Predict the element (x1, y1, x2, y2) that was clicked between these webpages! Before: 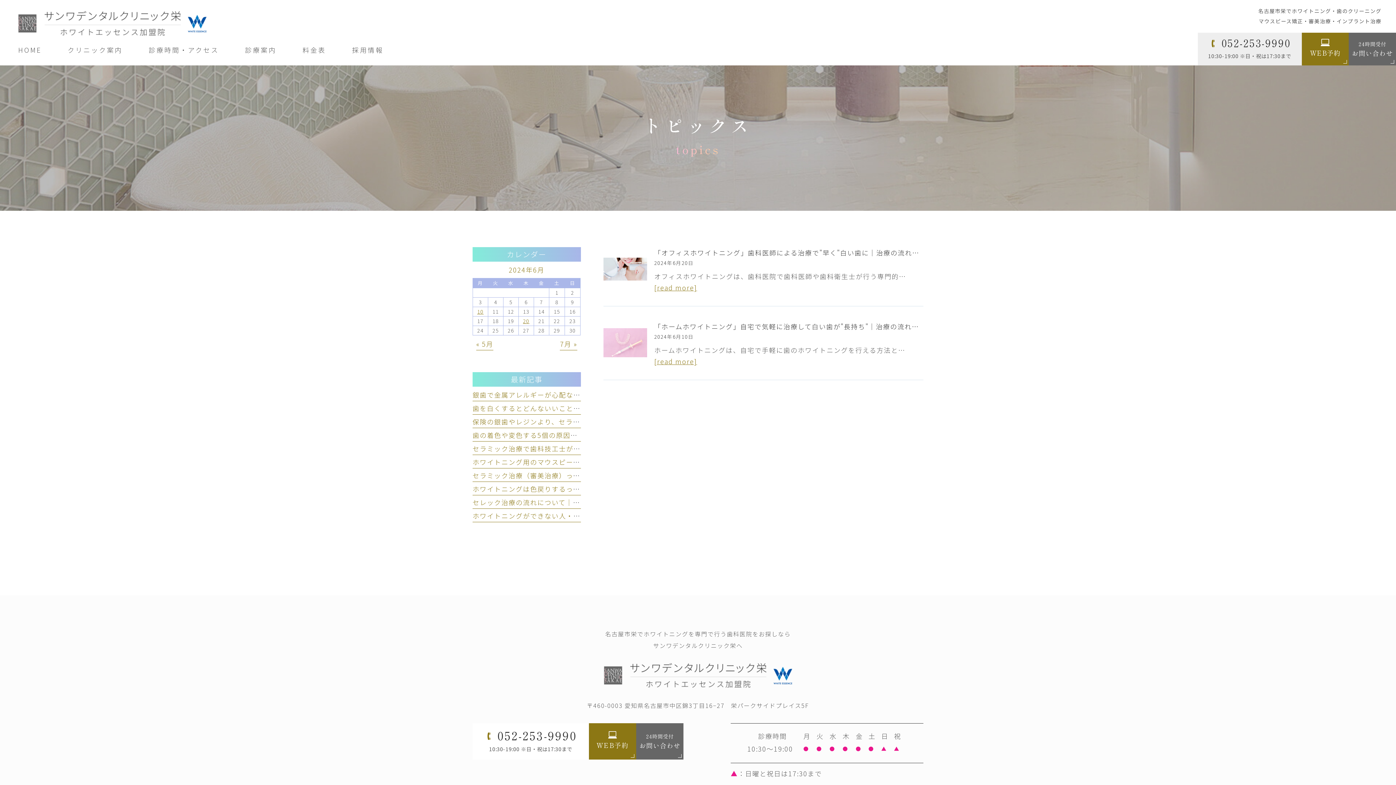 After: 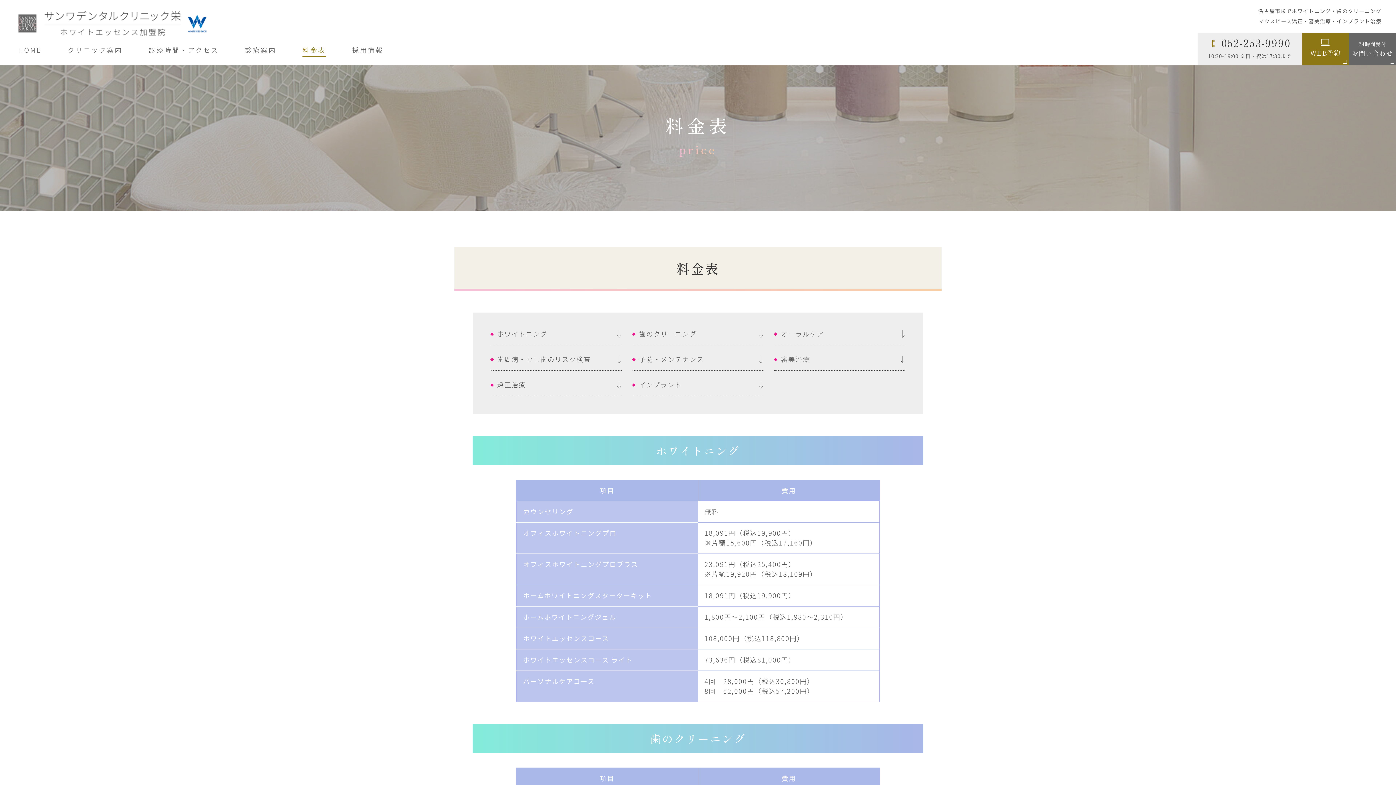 Action: bbox: (302, 32, 326, 65) label: 料金表